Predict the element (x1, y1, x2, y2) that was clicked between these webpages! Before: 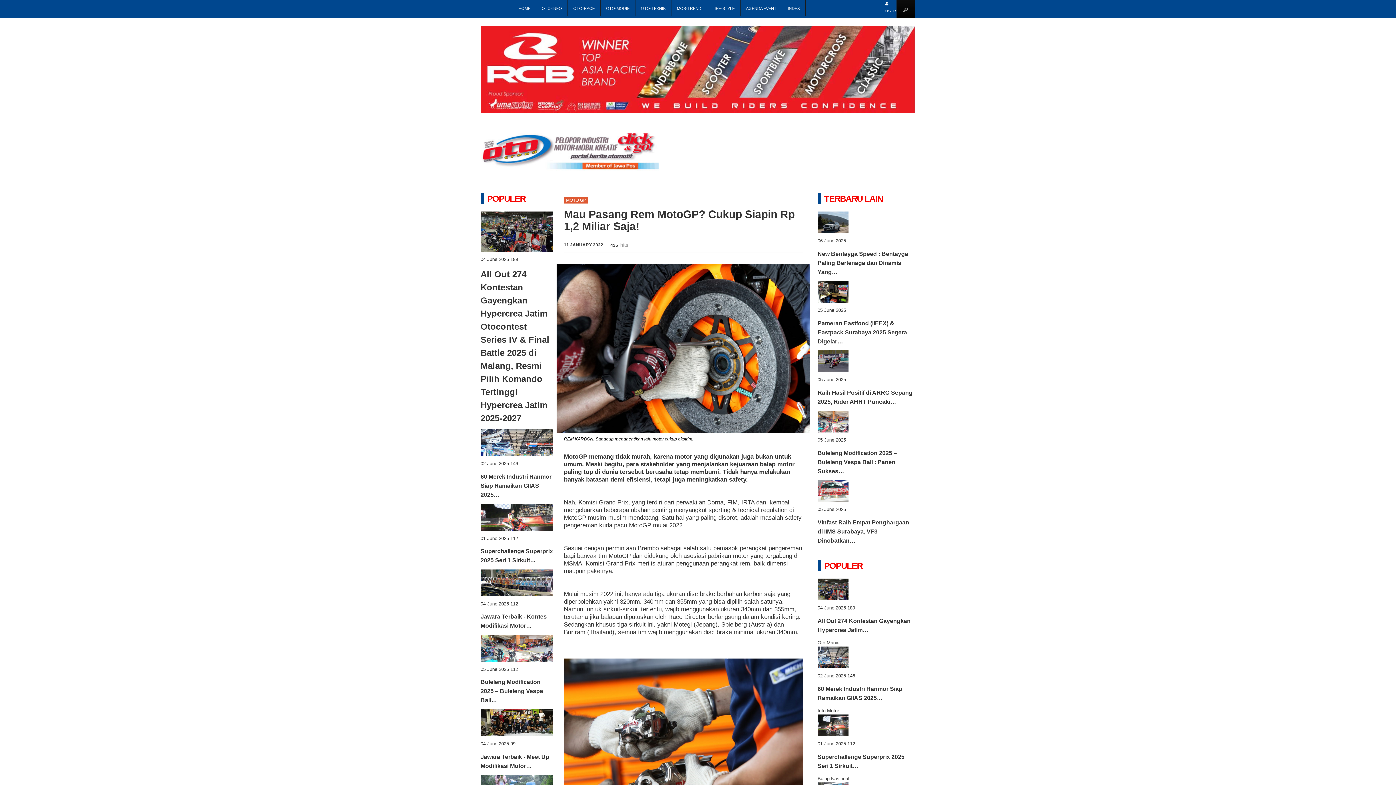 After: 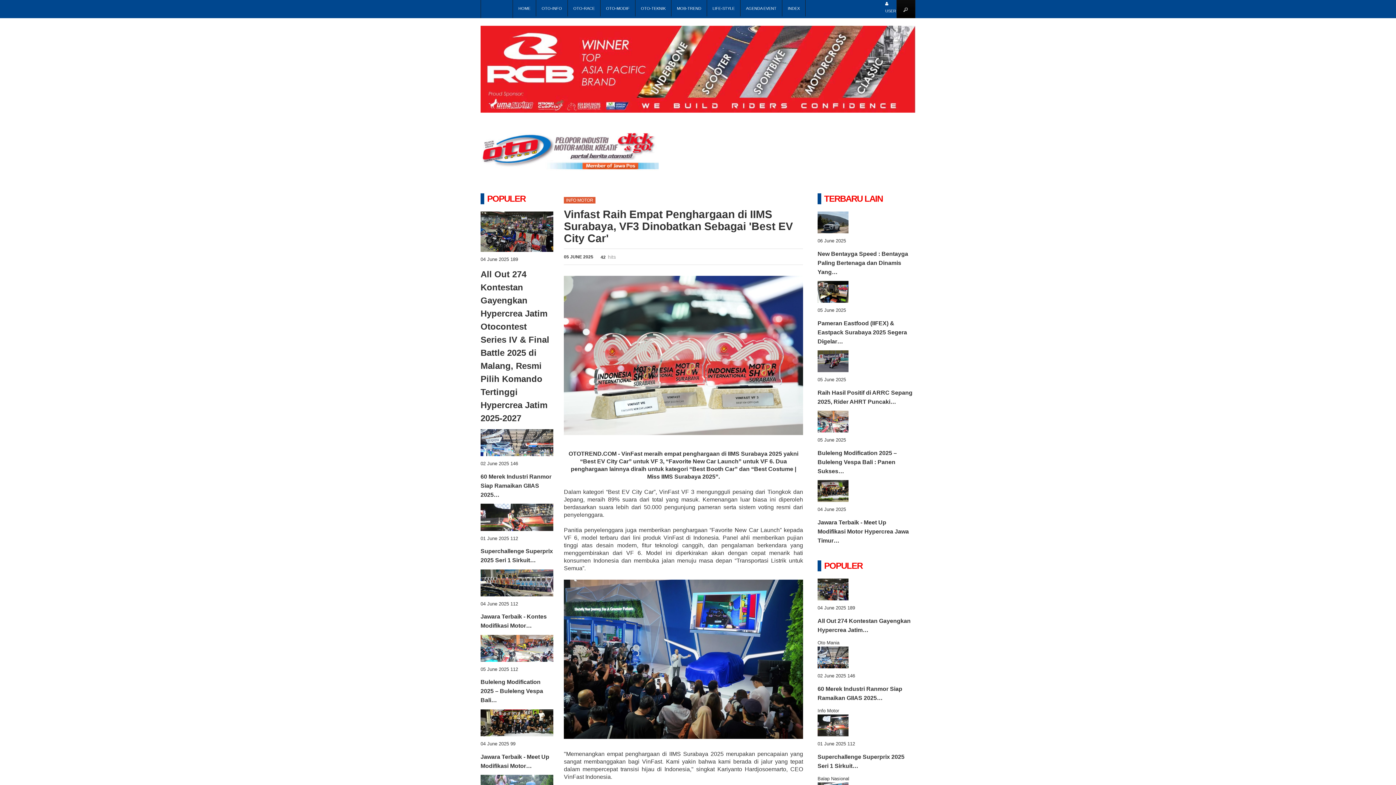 Action: bbox: (817, 489, 848, 495)